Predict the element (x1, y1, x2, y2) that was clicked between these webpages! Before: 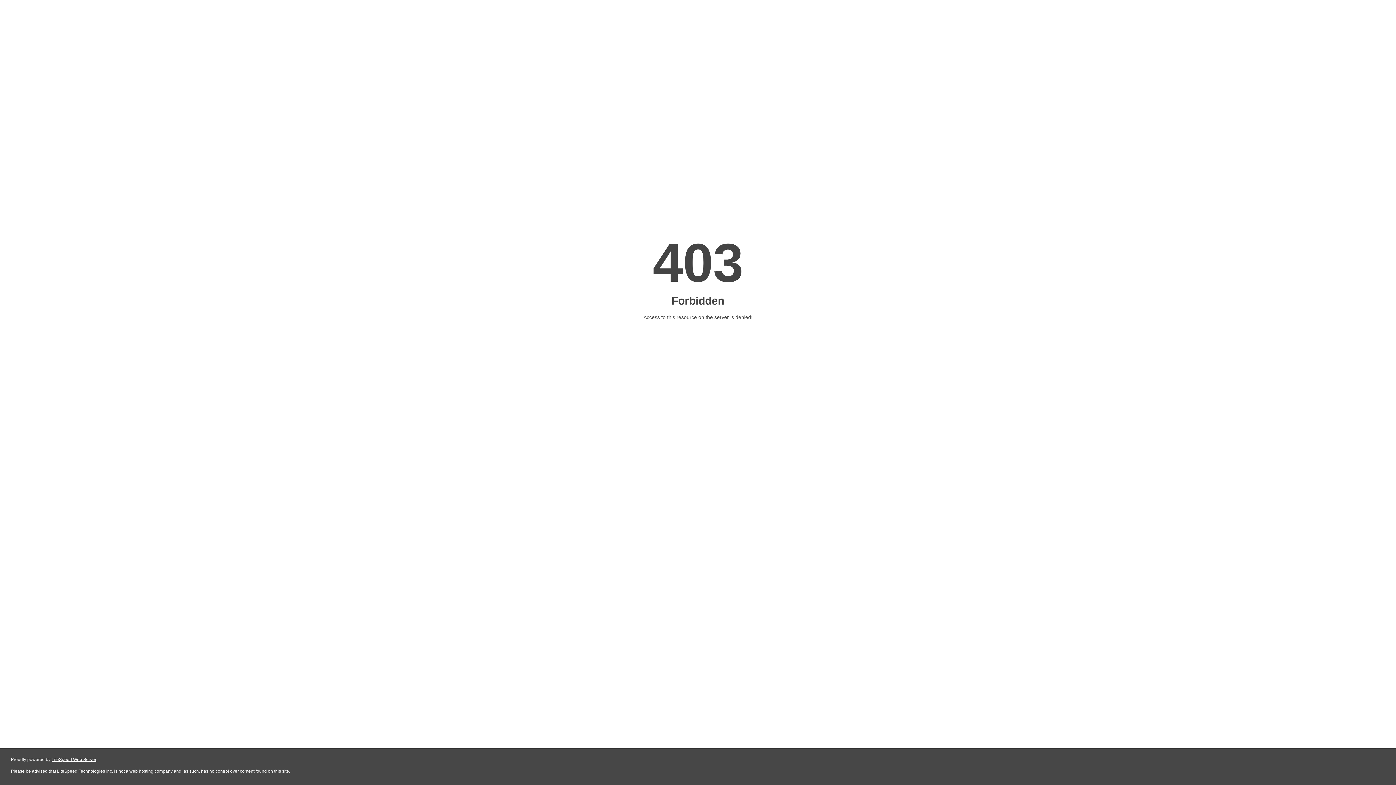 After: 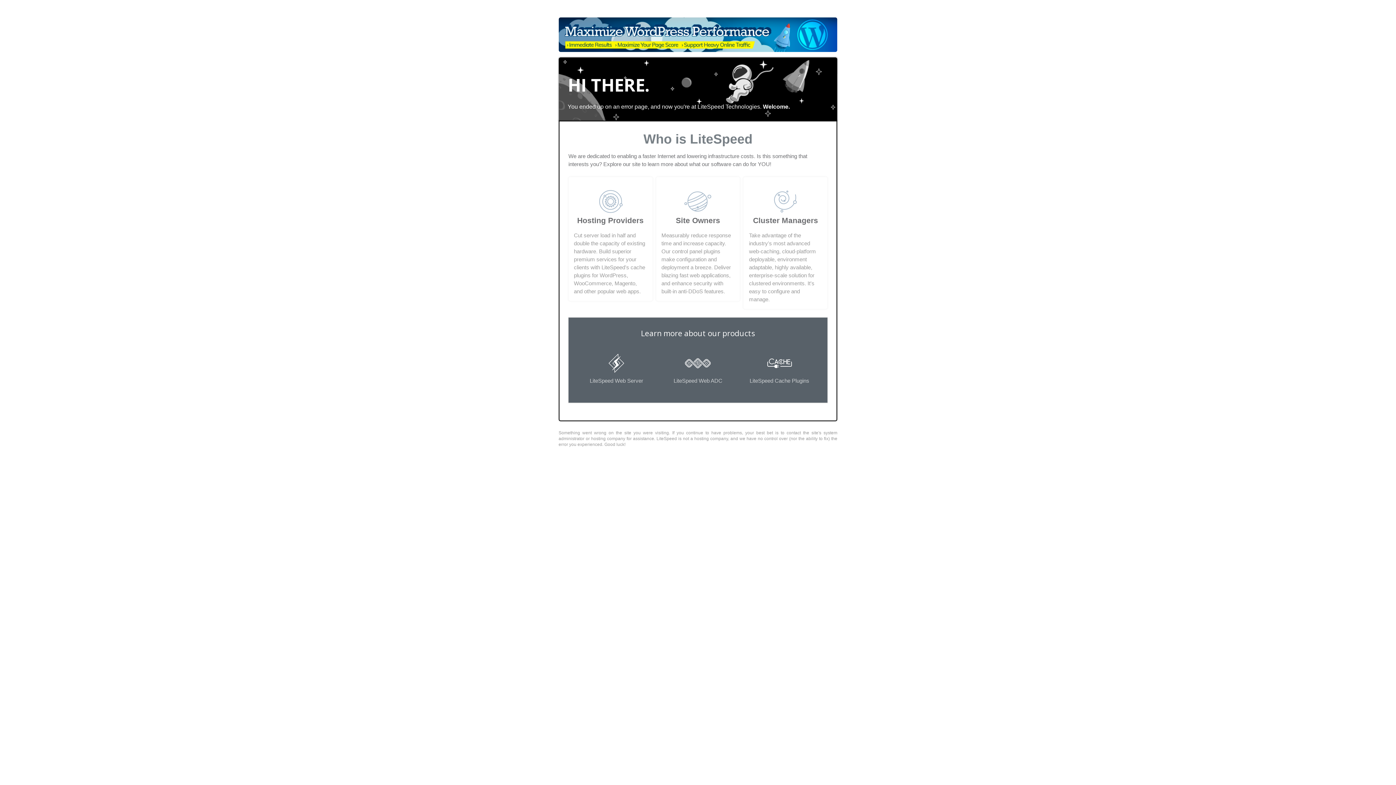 Action: bbox: (51, 757, 96, 762) label: LiteSpeed Web Server